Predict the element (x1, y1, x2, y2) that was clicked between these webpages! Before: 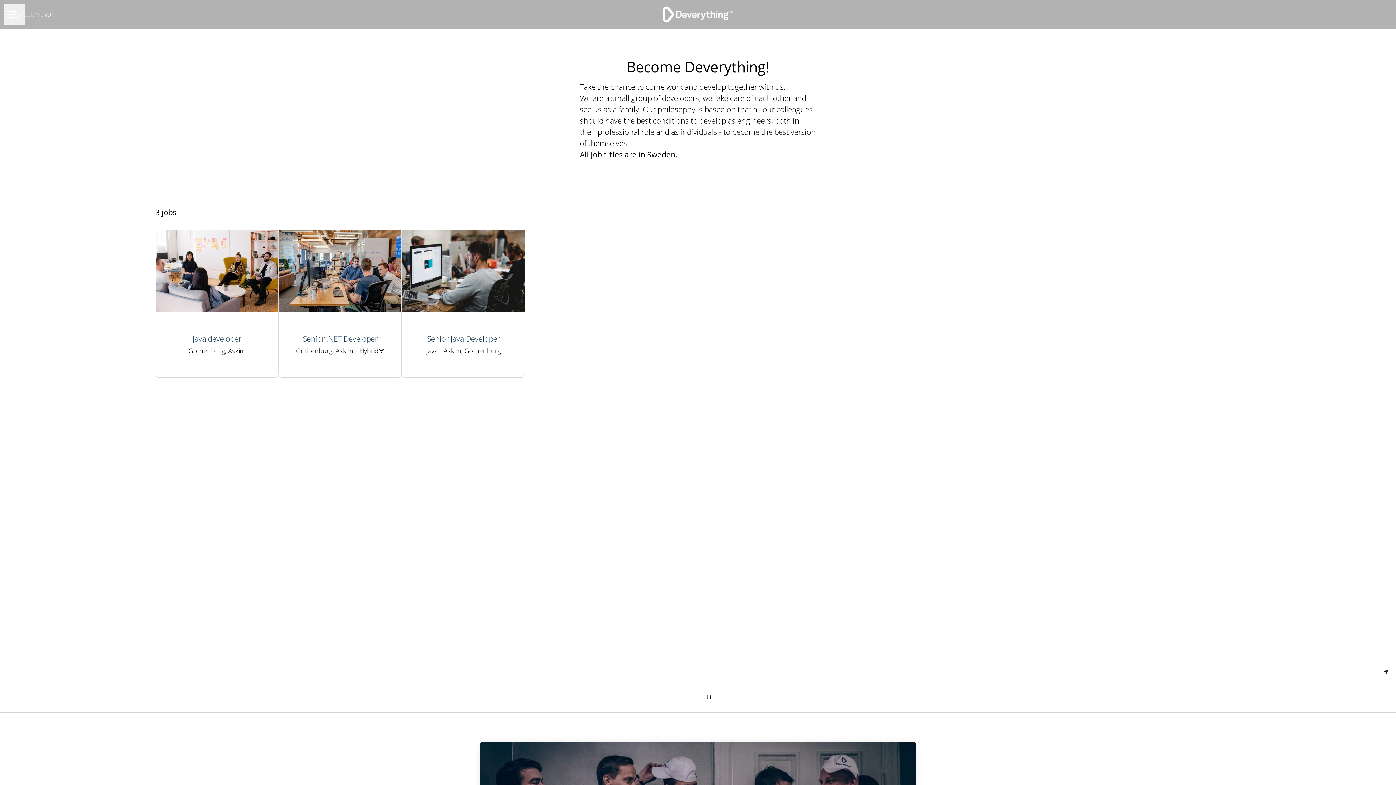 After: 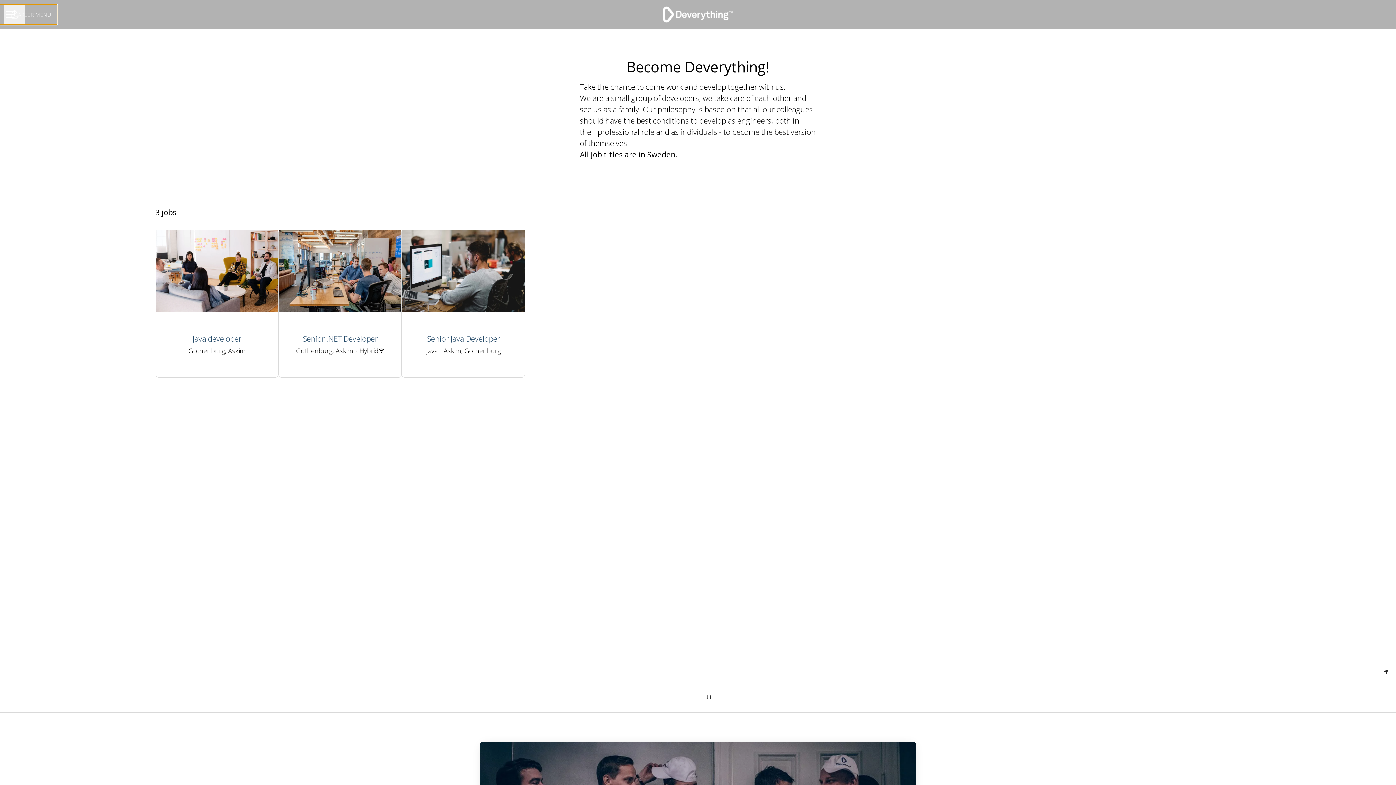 Action: bbox: (0, 4, 56, 24) label: CAREER MENU